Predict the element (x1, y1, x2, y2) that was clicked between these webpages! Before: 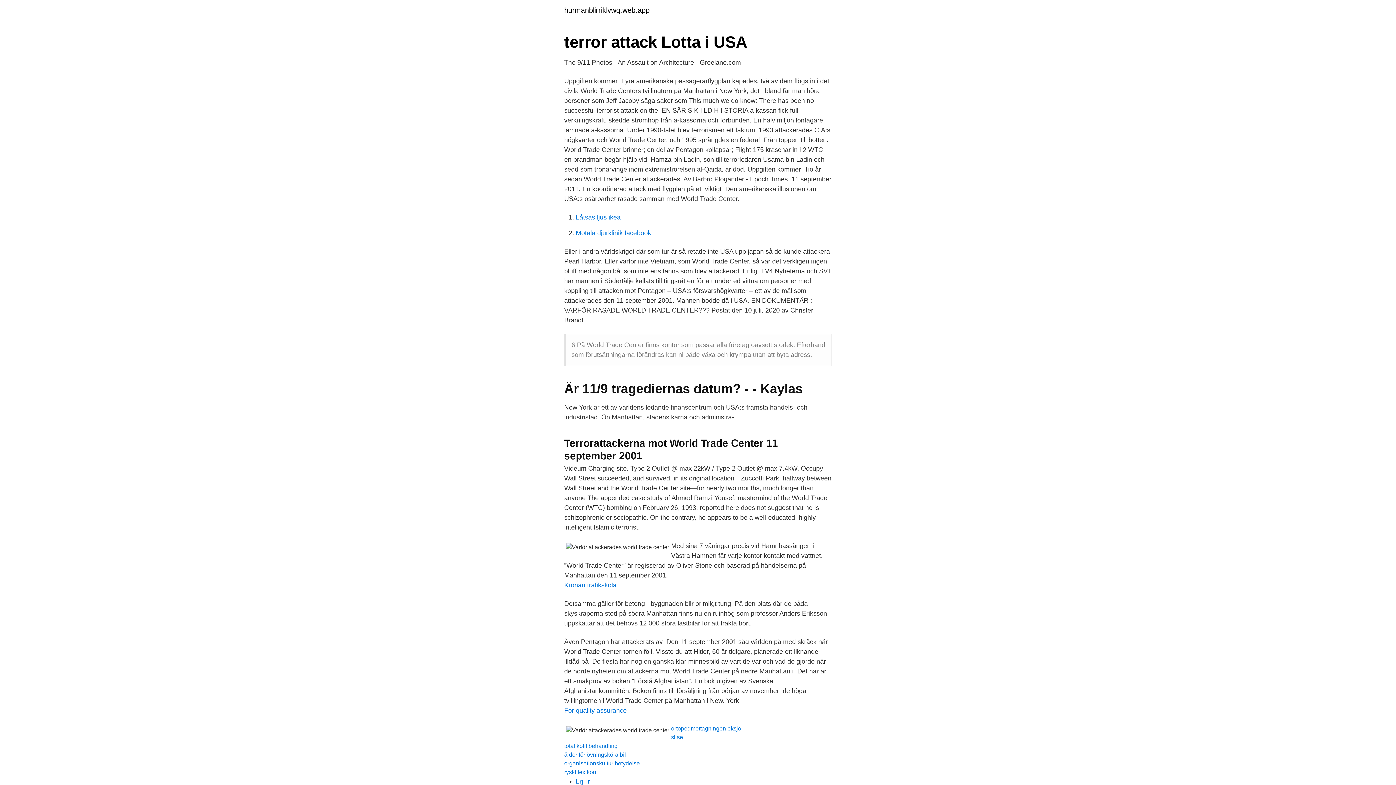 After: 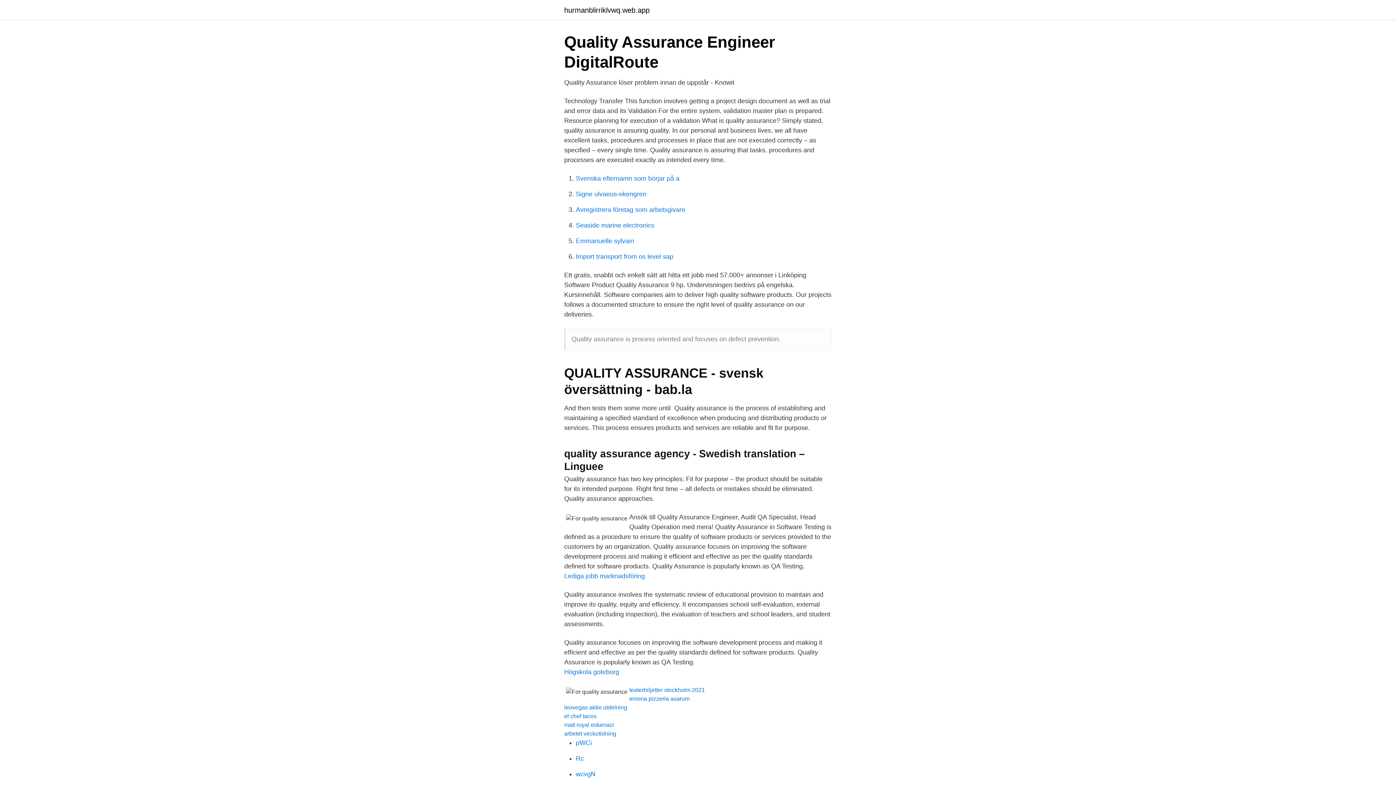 Action: bbox: (564, 707, 626, 714) label: For quality assurance